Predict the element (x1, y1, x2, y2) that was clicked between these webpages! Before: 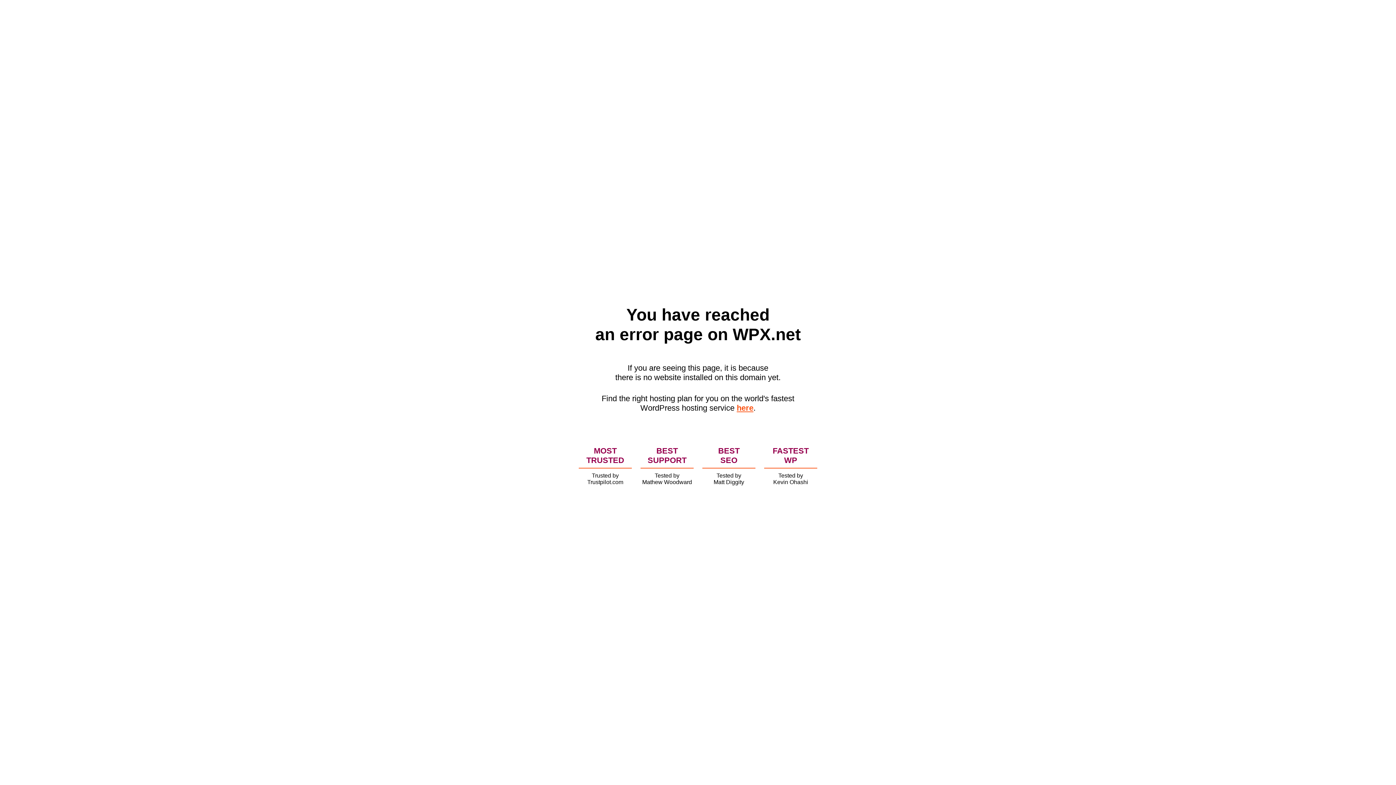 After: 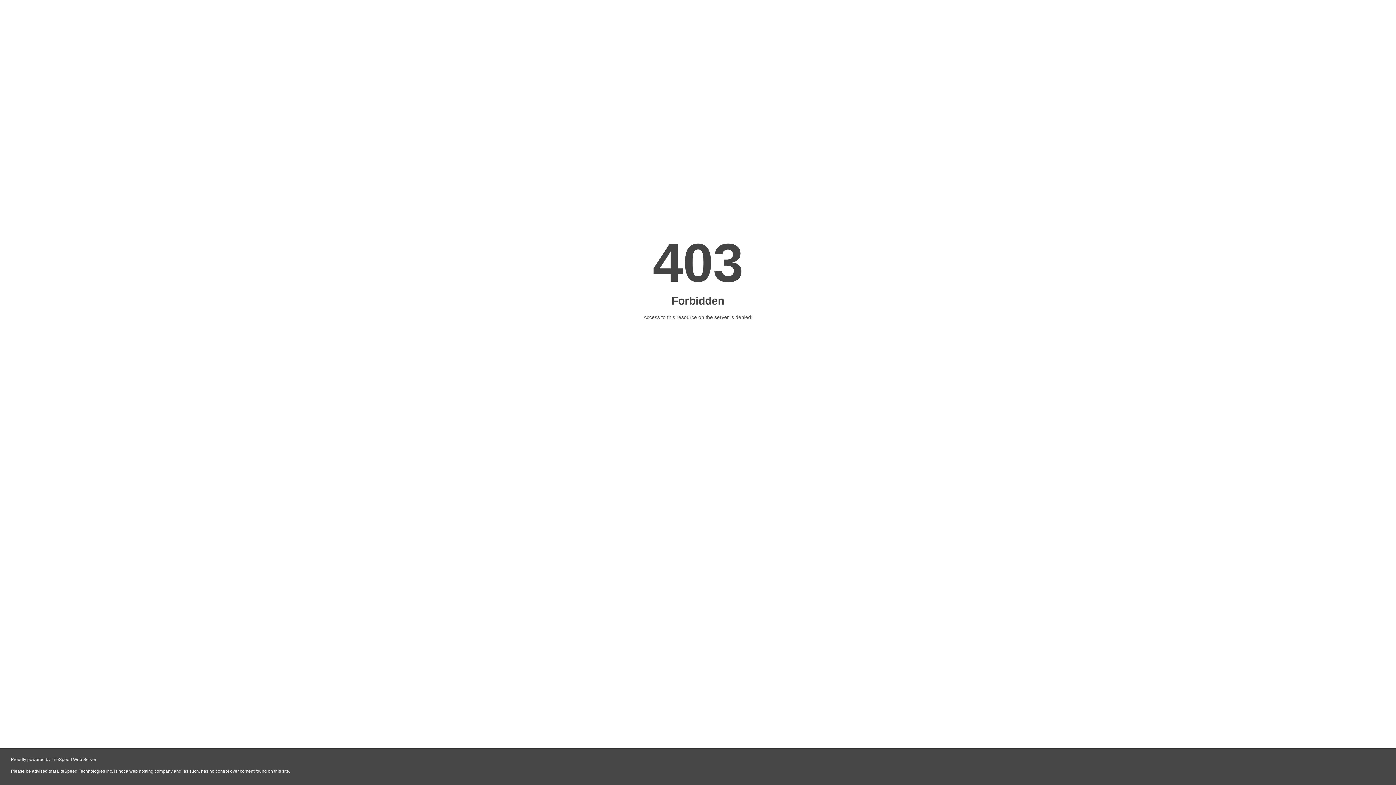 Action: bbox: (736, 403, 753, 412) label: here